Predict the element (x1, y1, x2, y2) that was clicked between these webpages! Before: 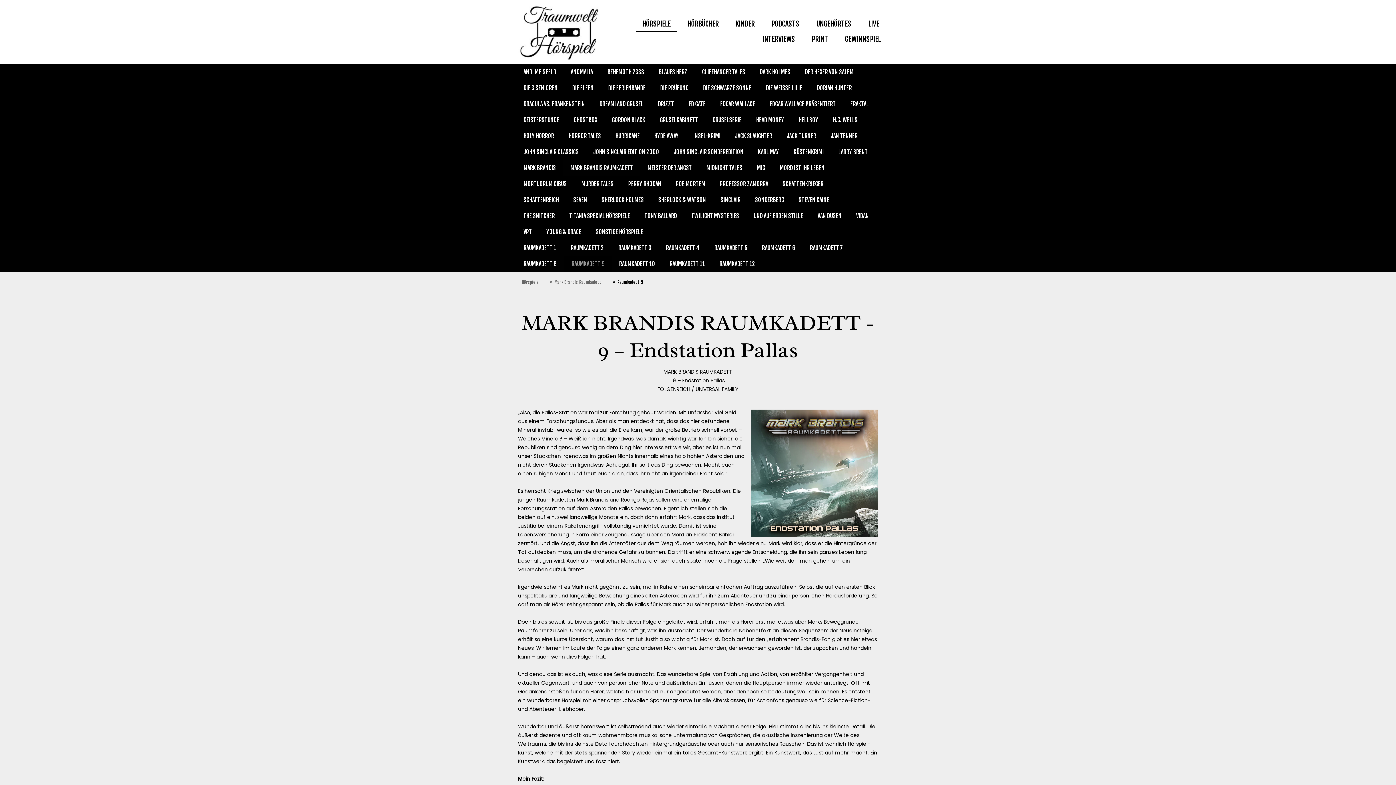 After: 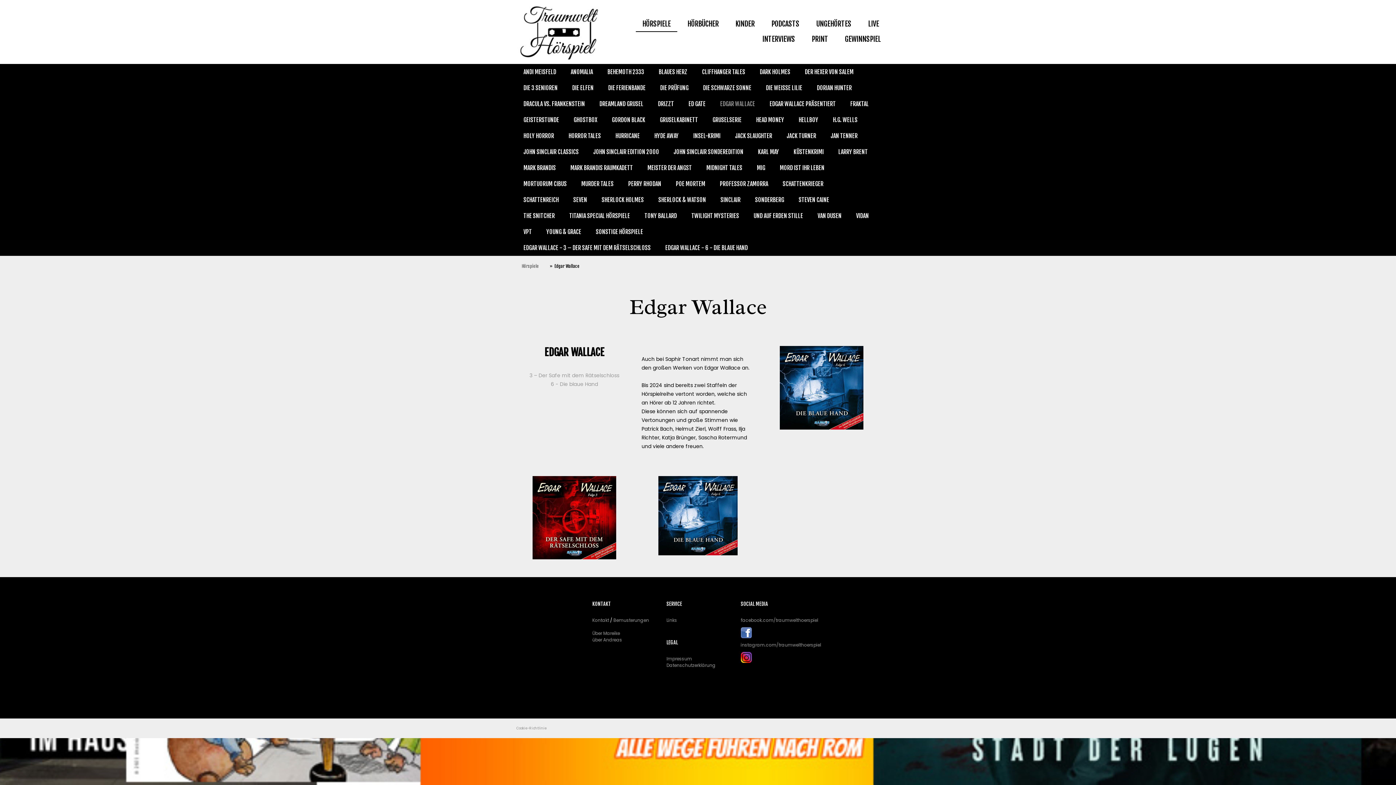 Action: bbox: (713, 96, 762, 112) label: EDGAR WALLACE